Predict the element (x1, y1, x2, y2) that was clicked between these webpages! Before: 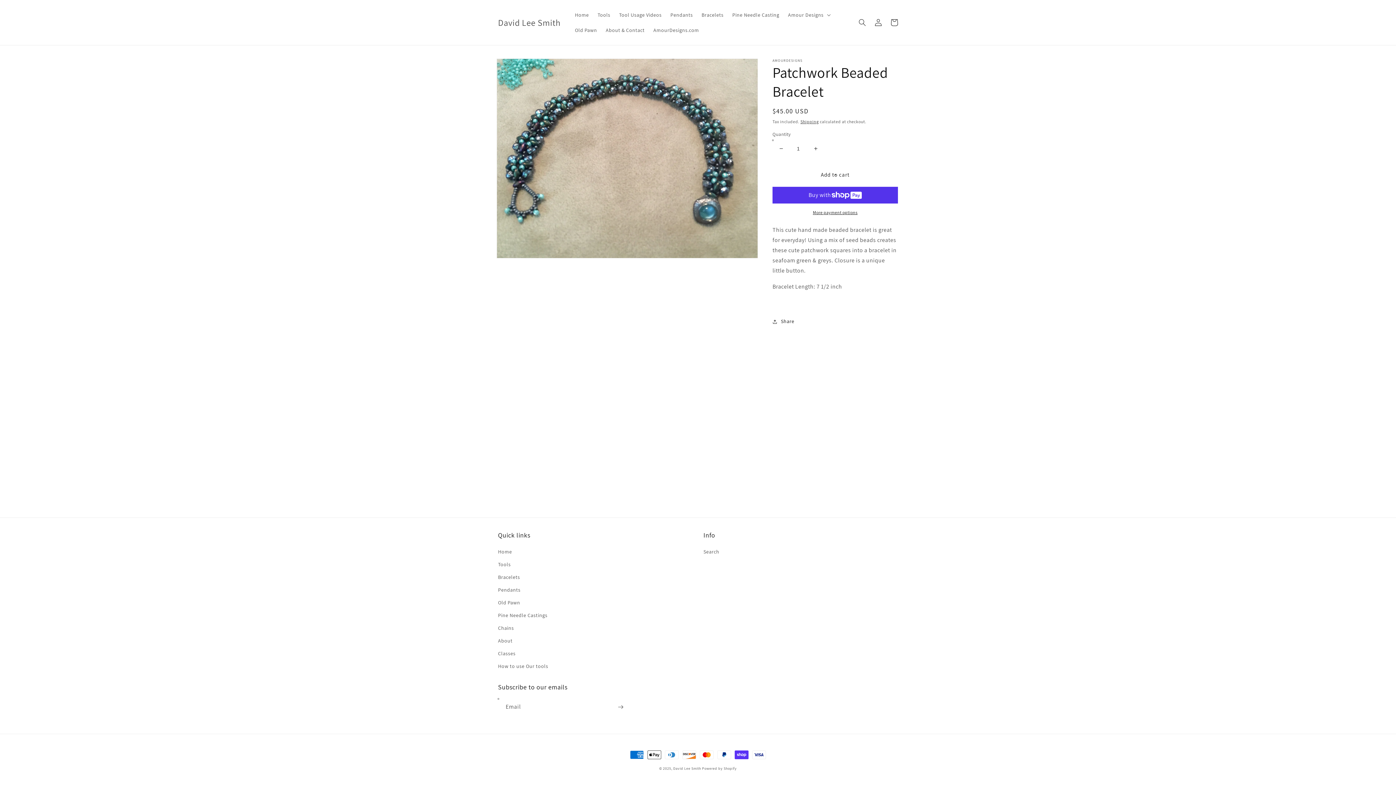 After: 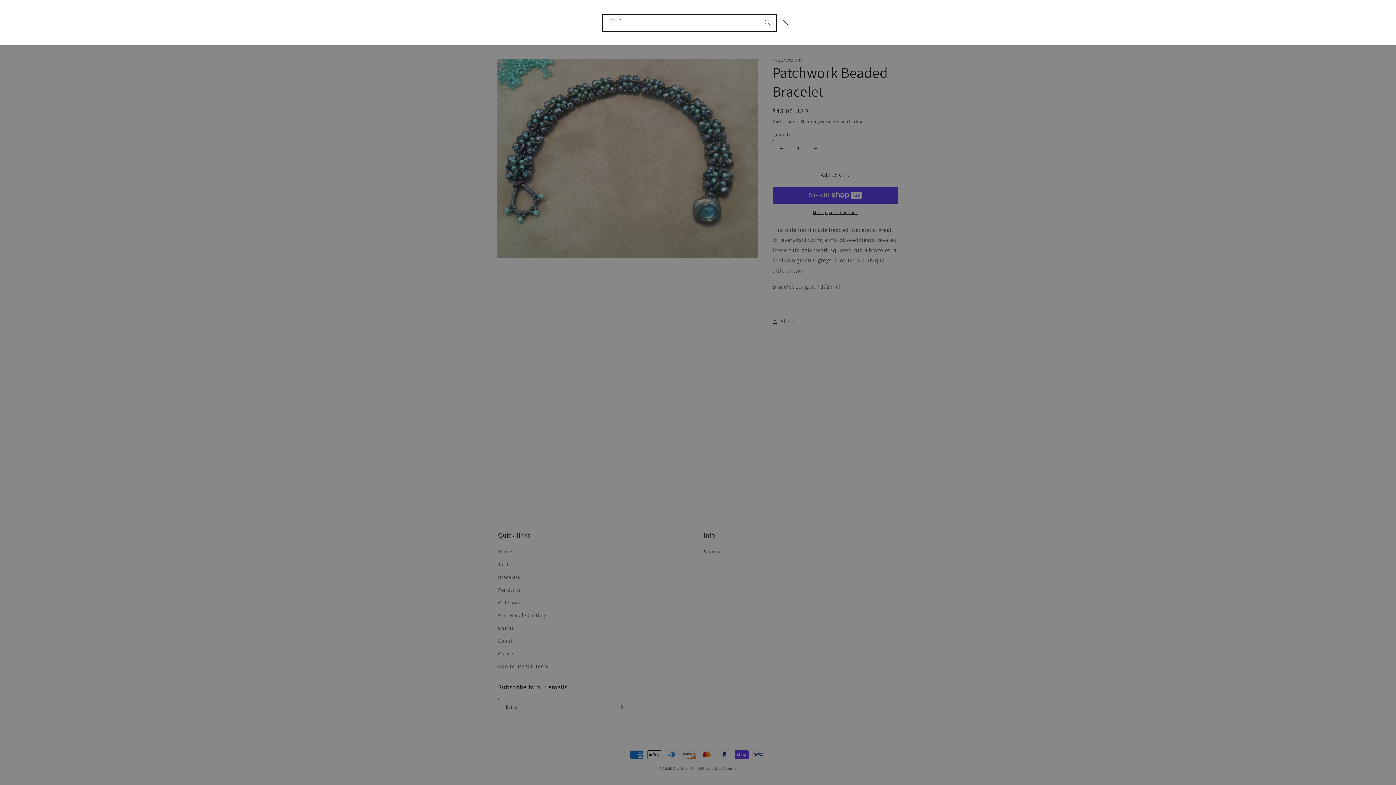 Action: bbox: (854, 14, 870, 30) label: Search